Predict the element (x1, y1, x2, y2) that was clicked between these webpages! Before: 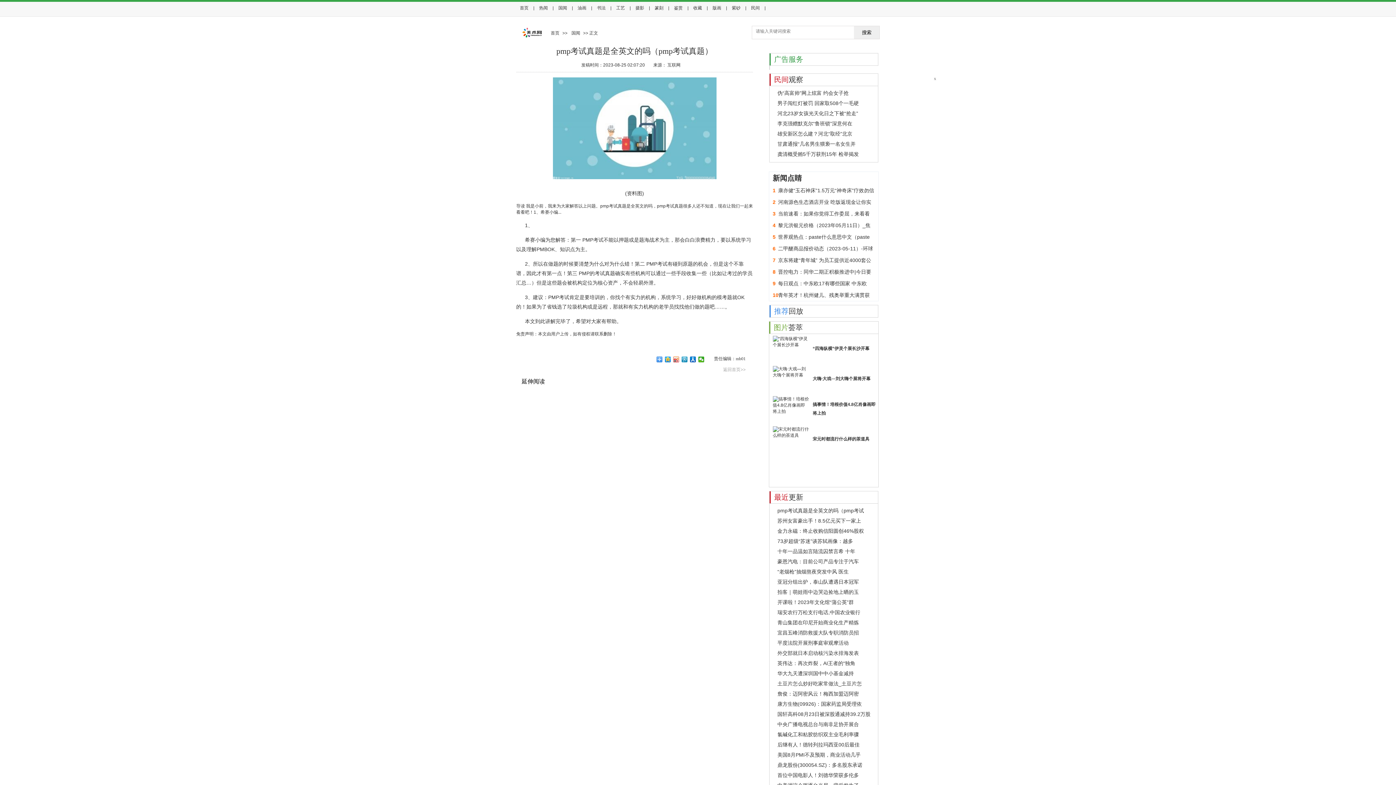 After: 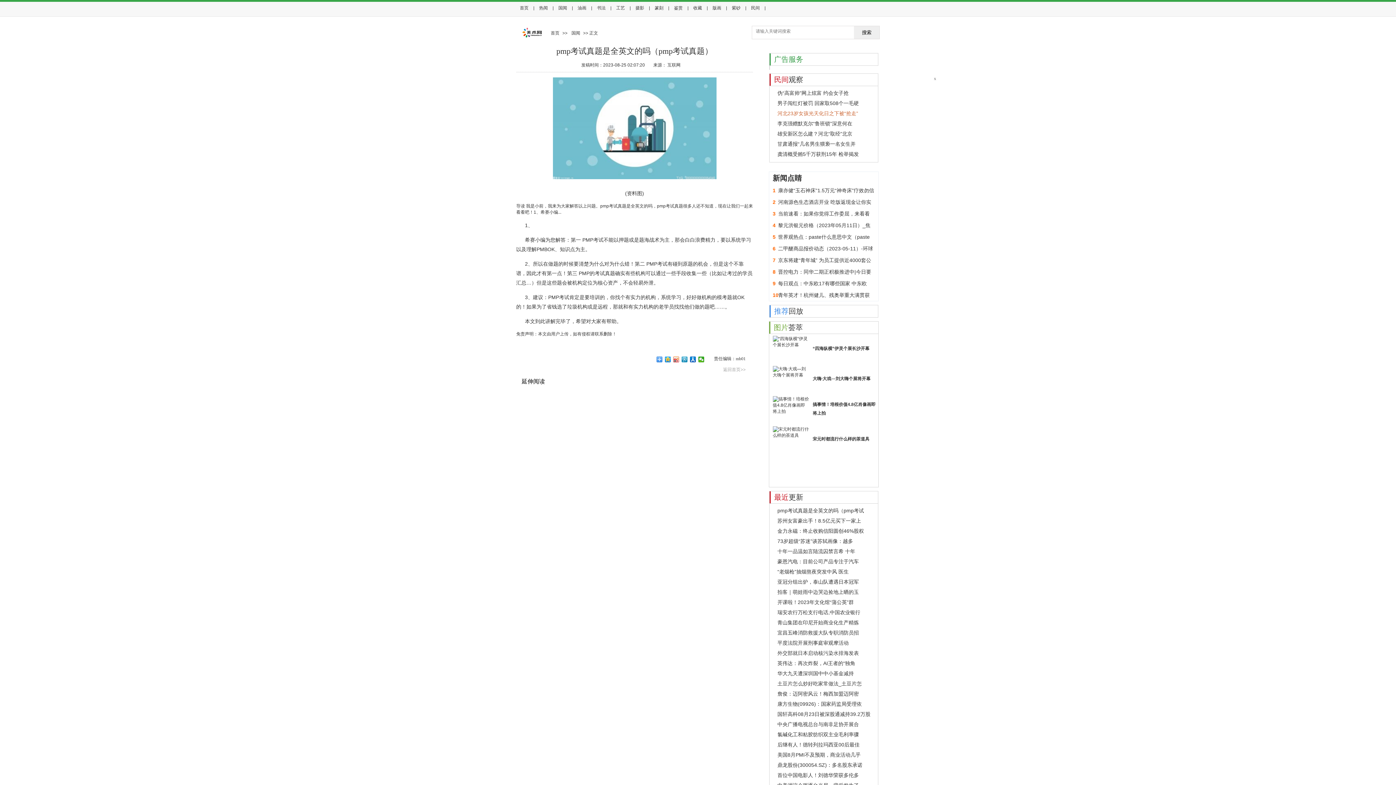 Action: bbox: (777, 110, 858, 116) label: 河北23岁女孩光天化日之下被“抢走”